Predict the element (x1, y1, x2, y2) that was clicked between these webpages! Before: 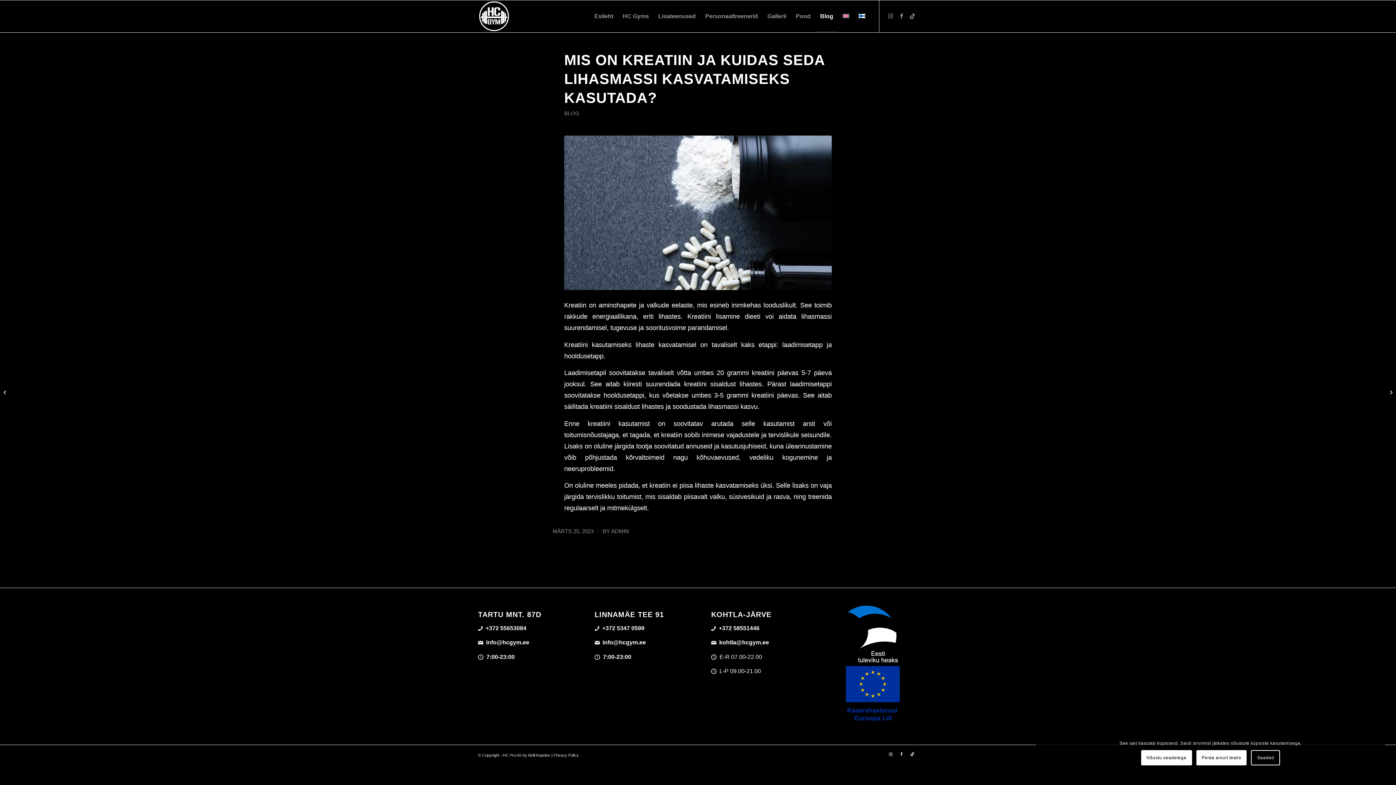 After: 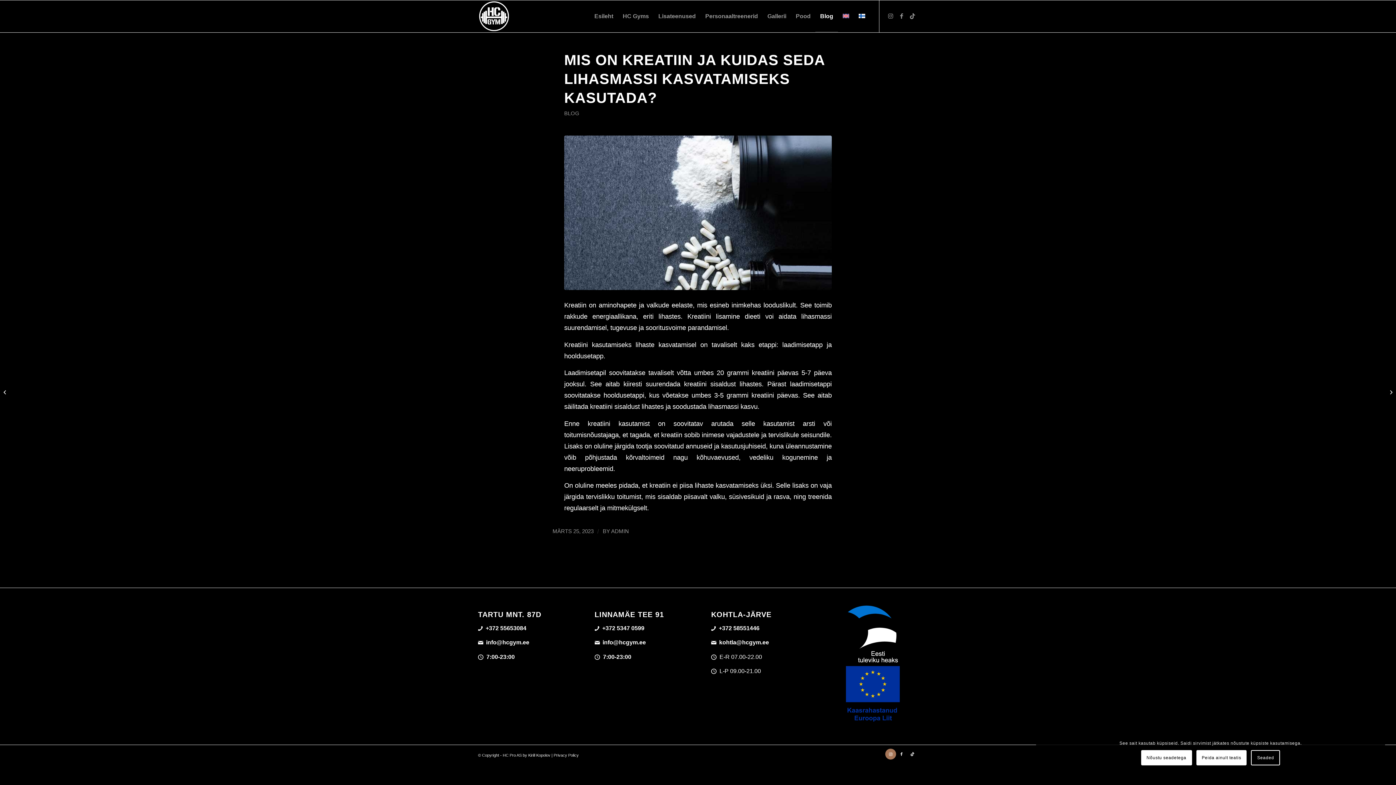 Action: bbox: (885, 748, 896, 759) label: Link to Instagram